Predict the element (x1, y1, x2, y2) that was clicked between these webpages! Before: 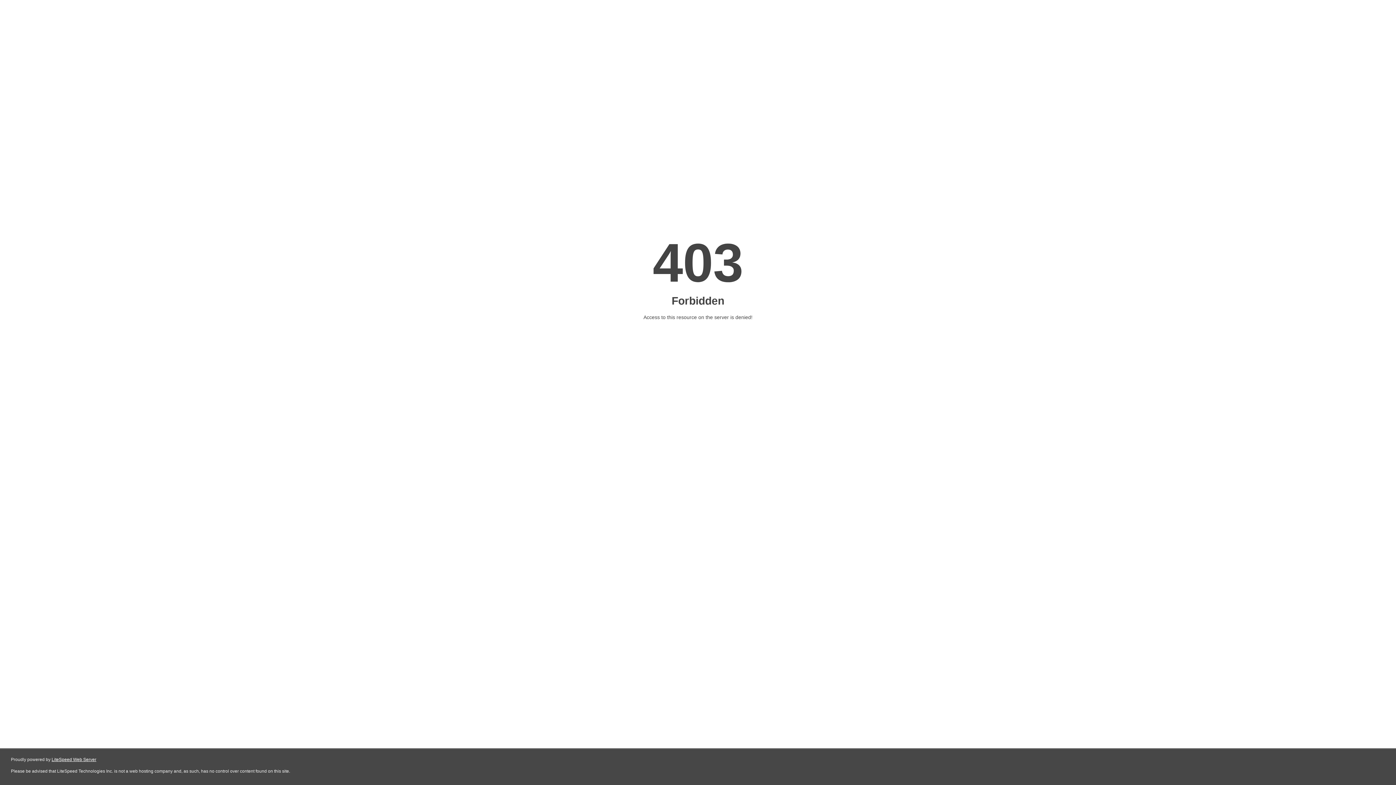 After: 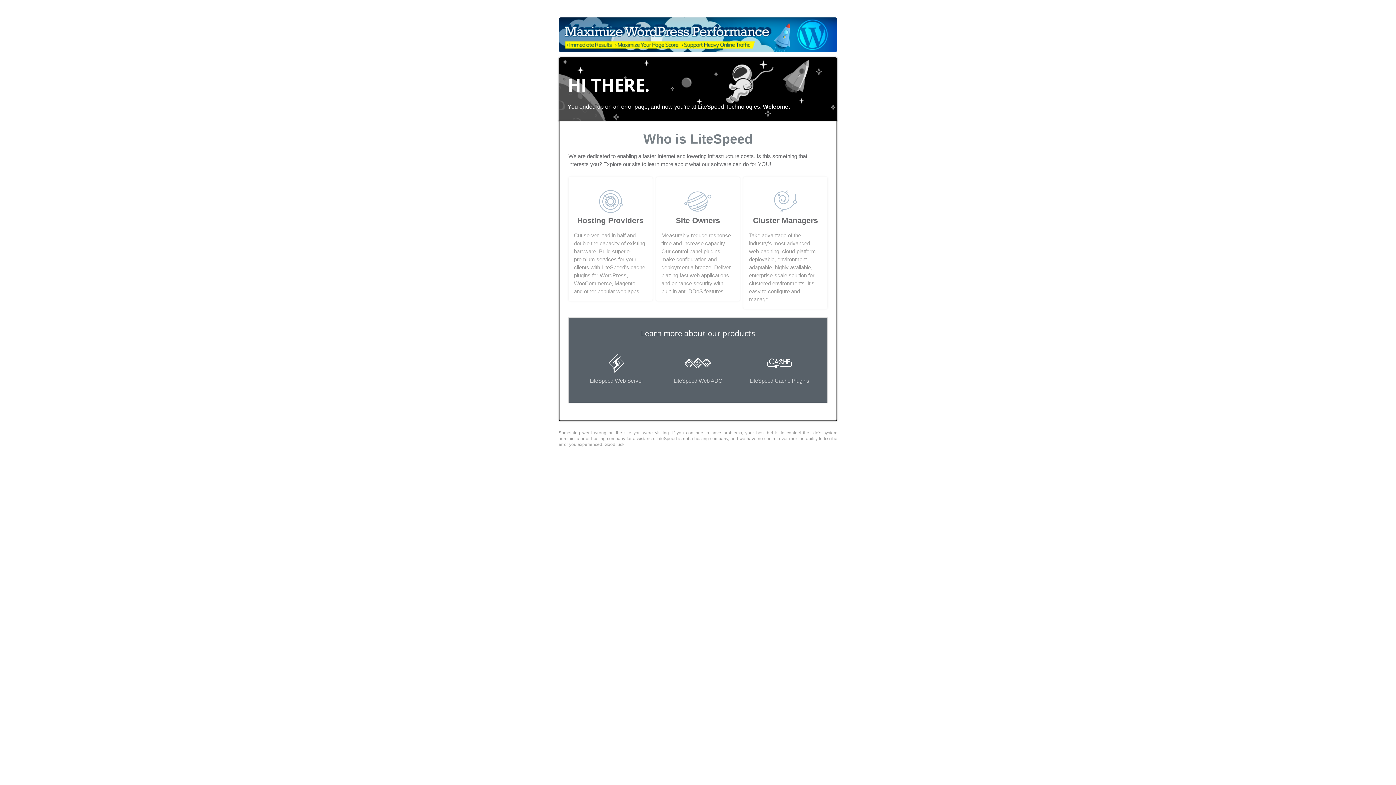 Action: bbox: (51, 757, 96, 762) label: LiteSpeed Web Server